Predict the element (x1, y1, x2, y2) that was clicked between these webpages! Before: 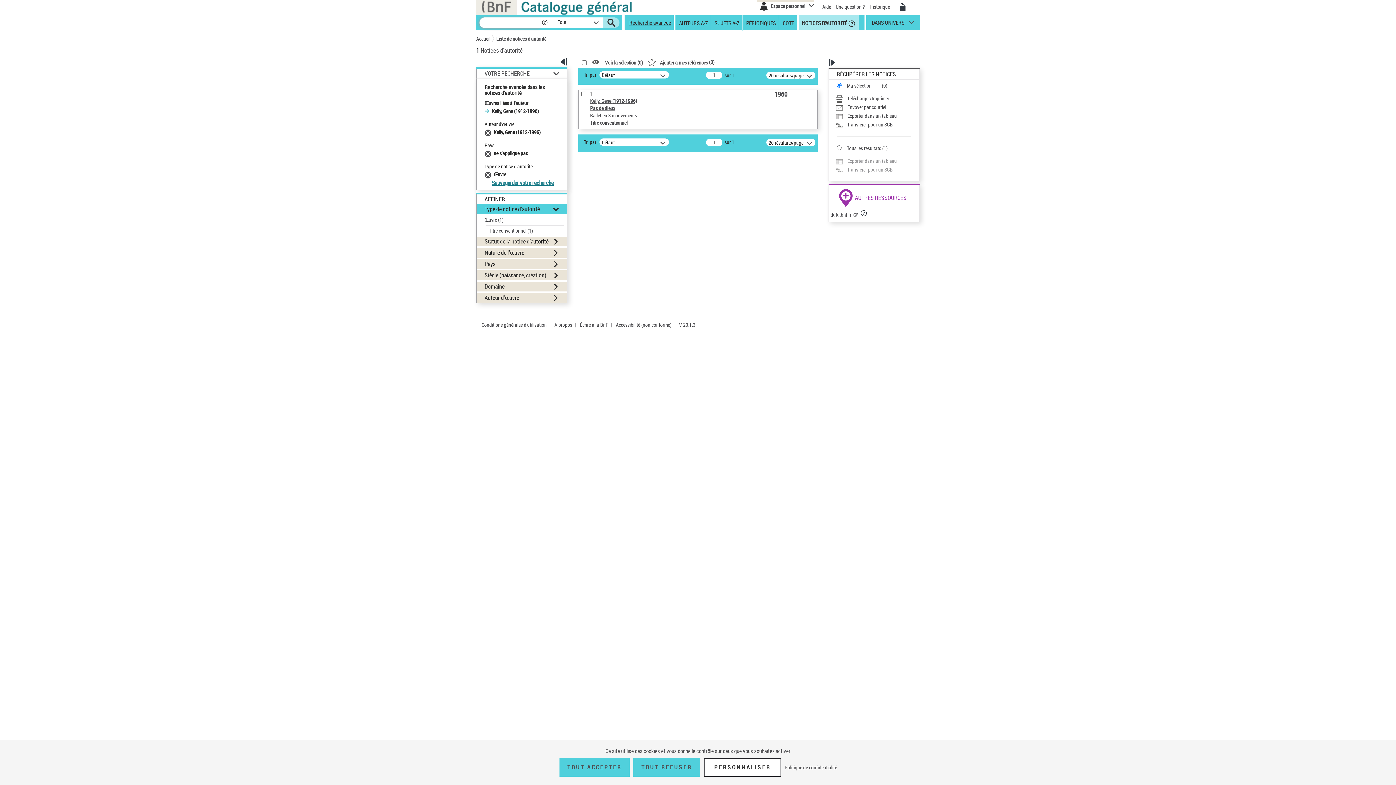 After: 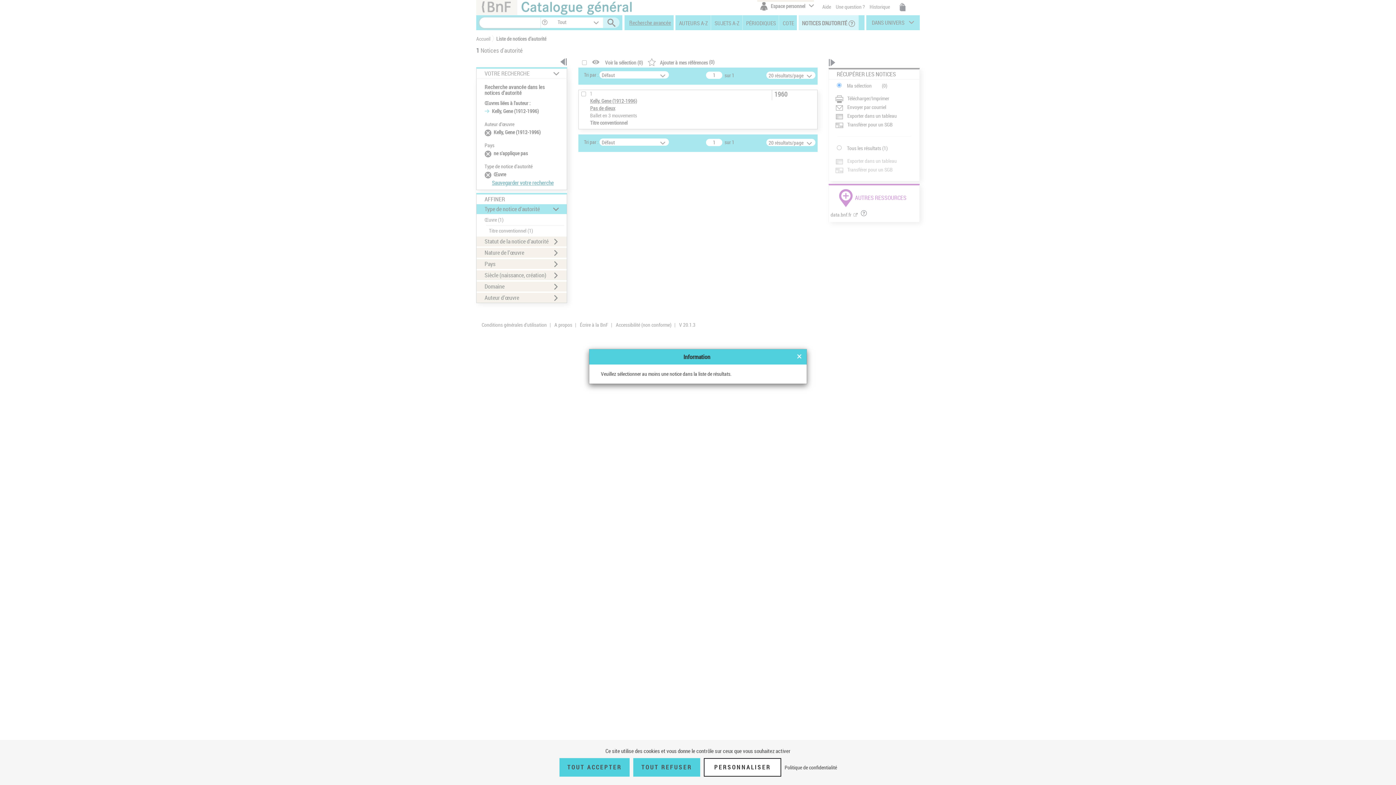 Action: label: Envoyer par courriel bbox: (835, 103, 911, 110)